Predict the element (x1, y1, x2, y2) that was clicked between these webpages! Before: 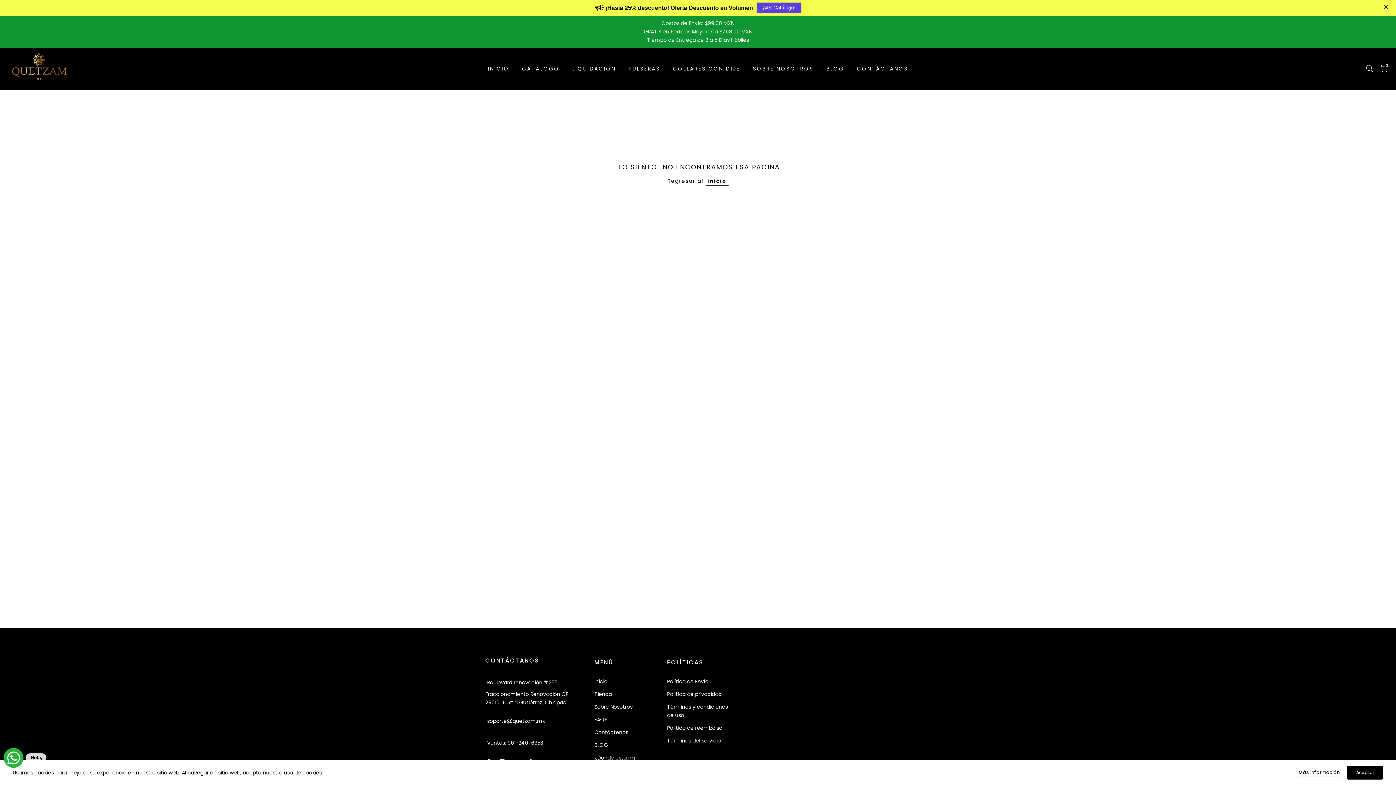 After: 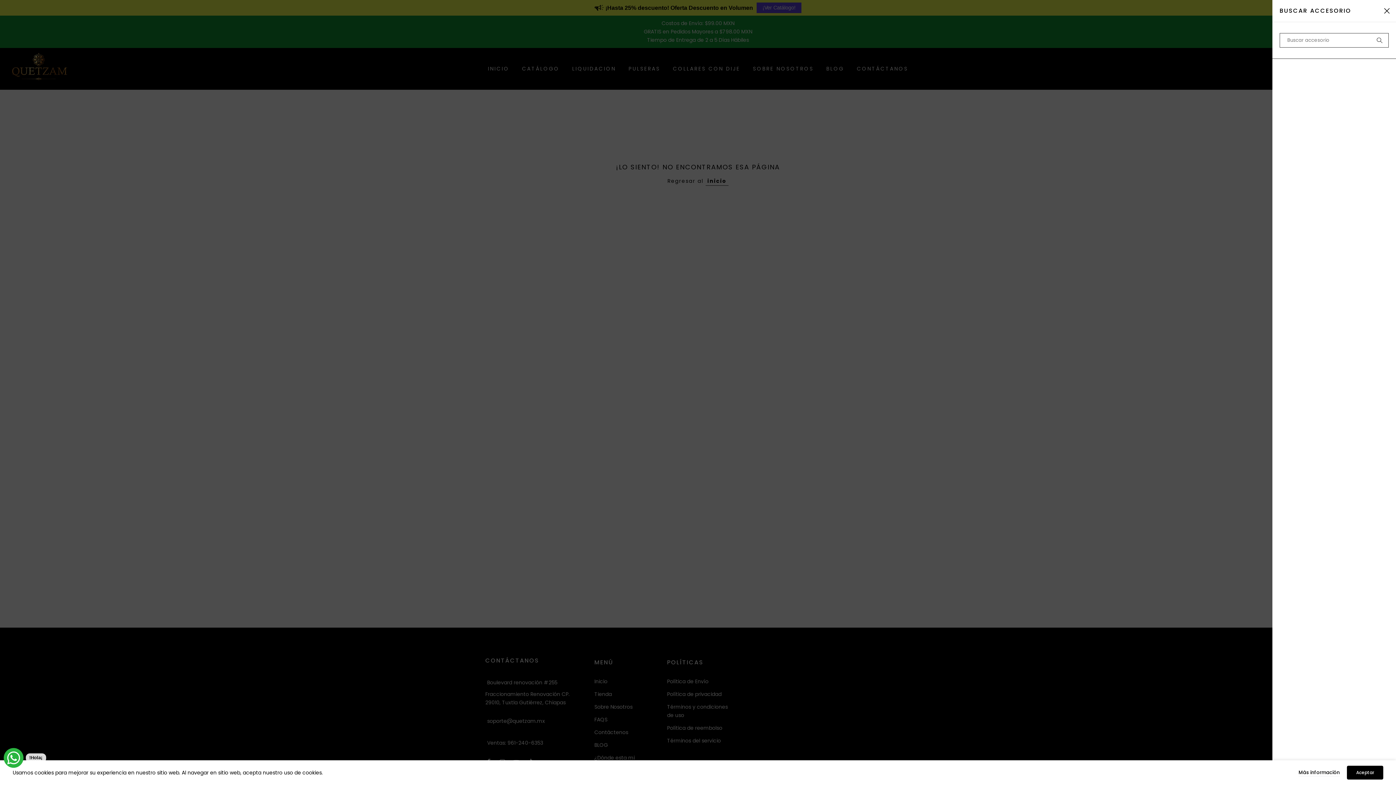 Action: bbox: (1366, 64, 1374, 72)